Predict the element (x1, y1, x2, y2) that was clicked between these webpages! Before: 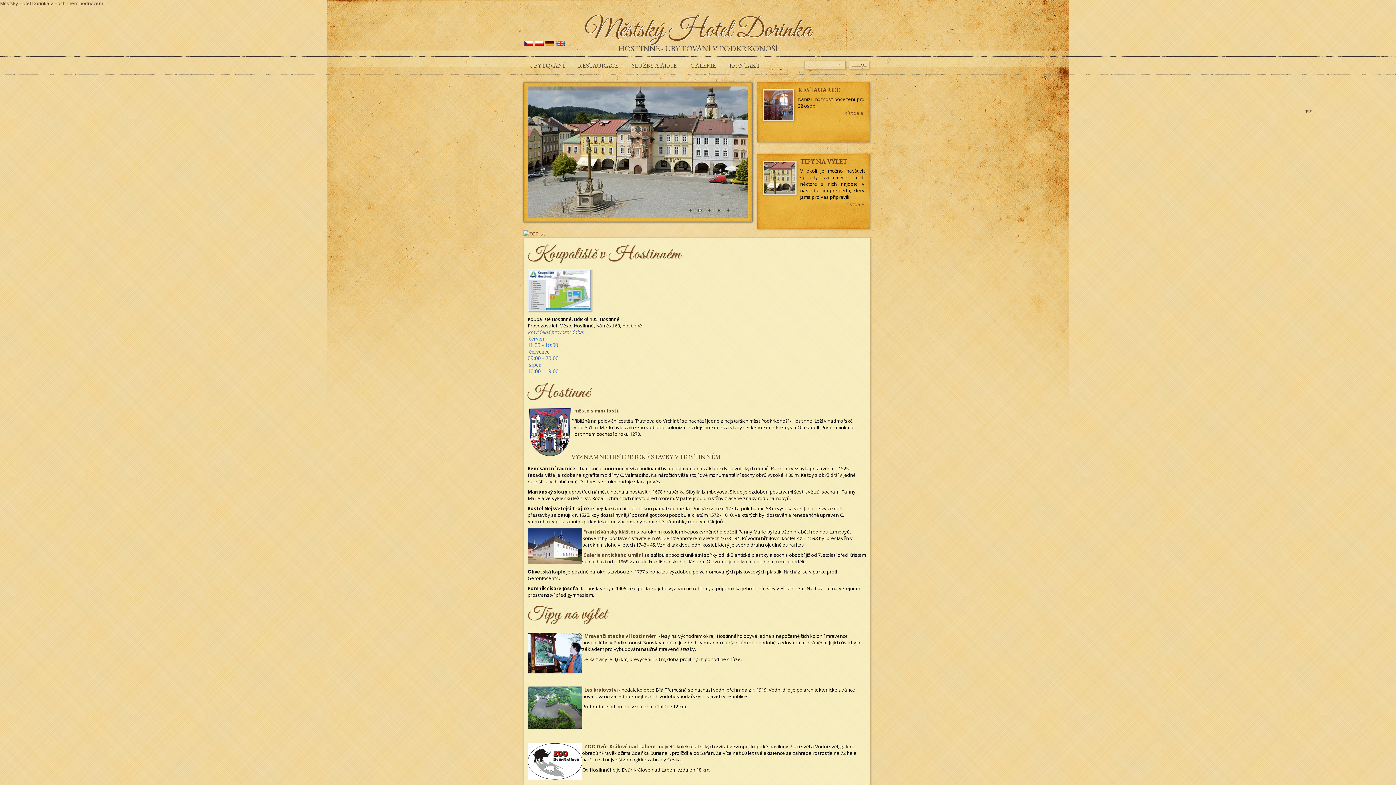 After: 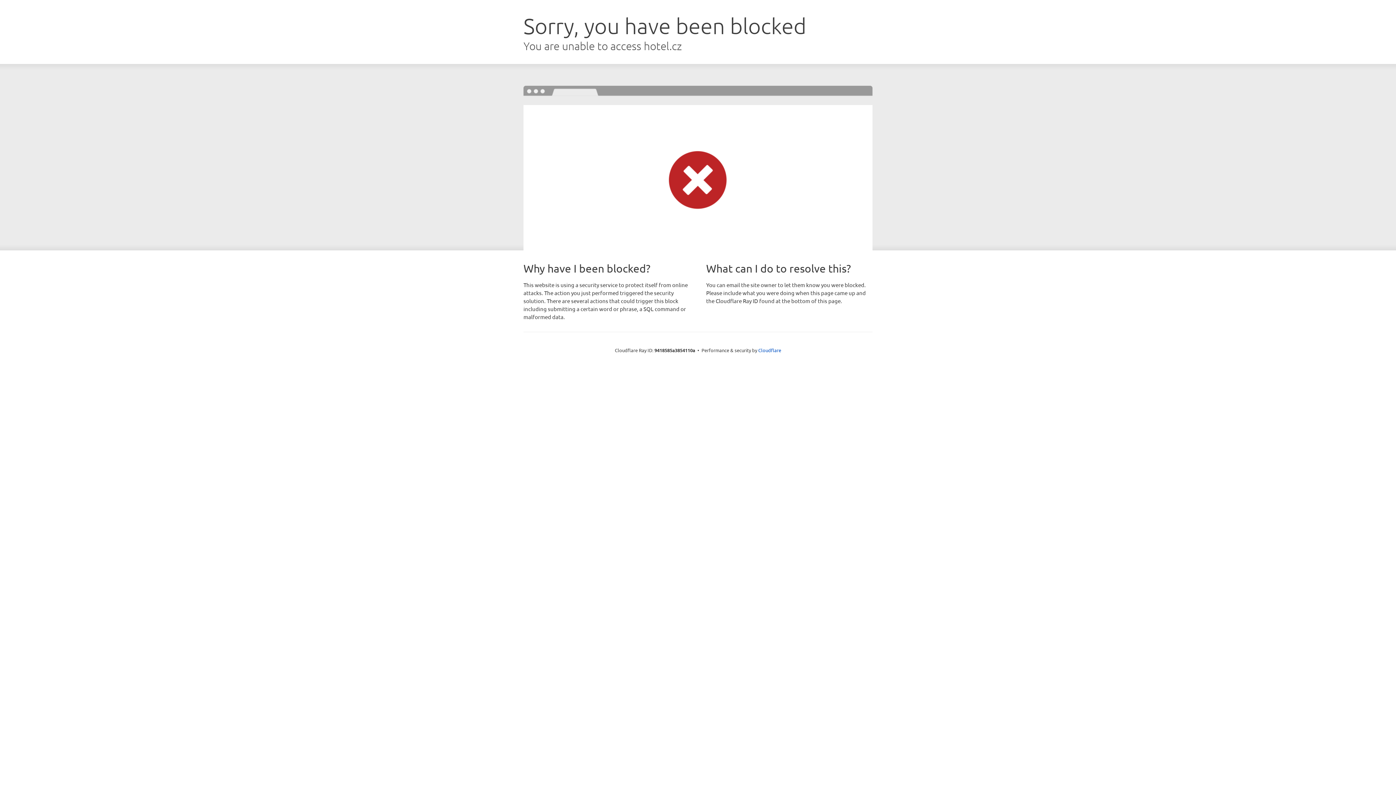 Action: bbox: (50, 0, 78, 6) label: v Hostinném